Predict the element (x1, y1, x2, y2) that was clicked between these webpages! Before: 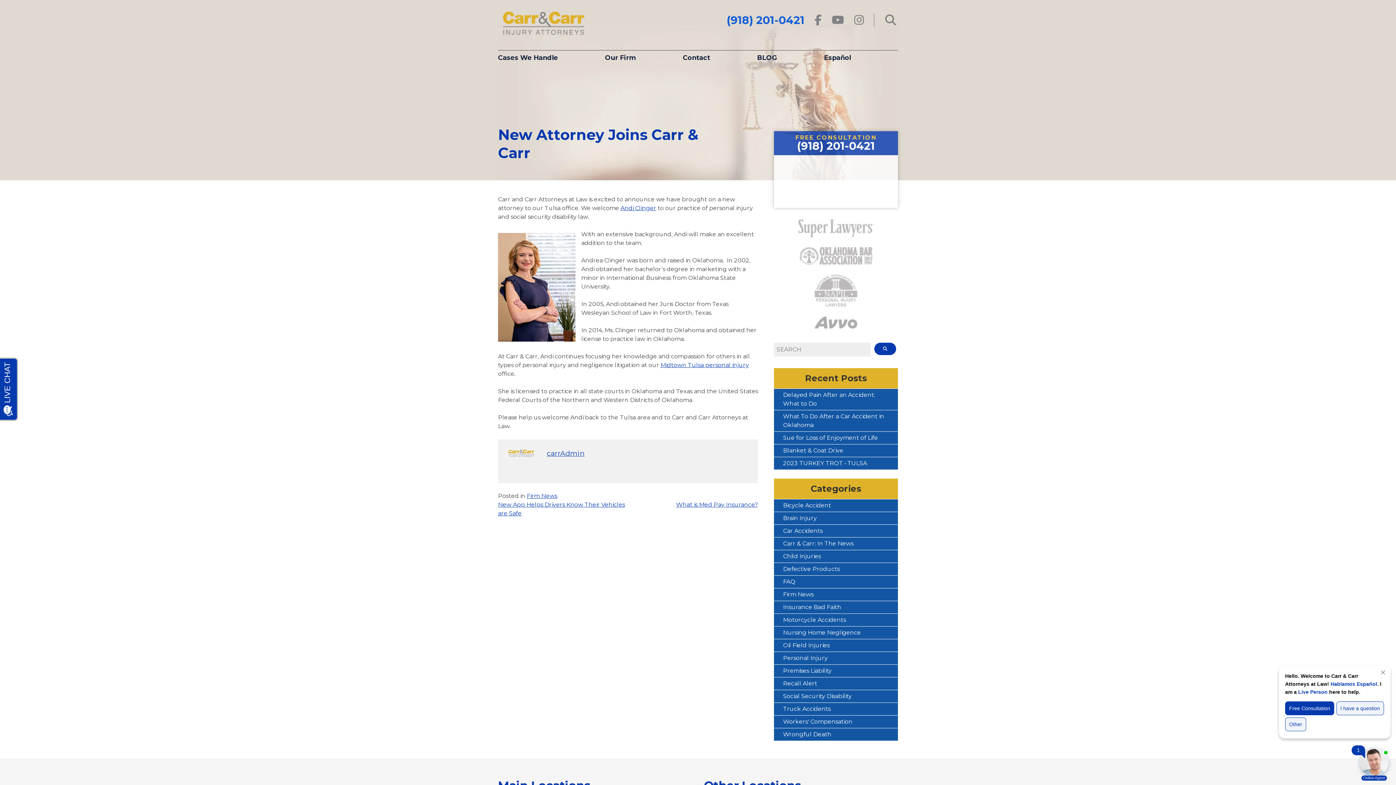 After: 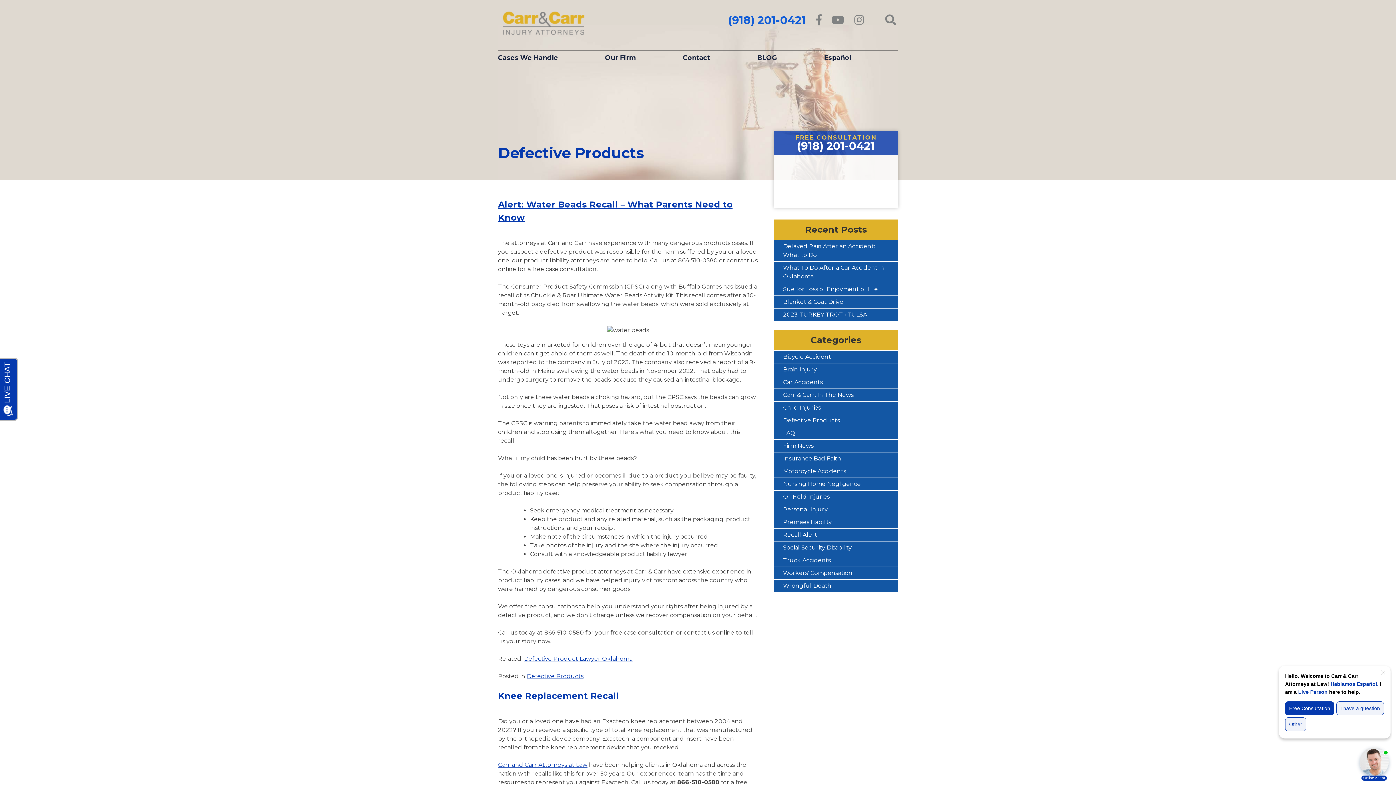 Action: bbox: (774, 563, 898, 575) label: Defective Products